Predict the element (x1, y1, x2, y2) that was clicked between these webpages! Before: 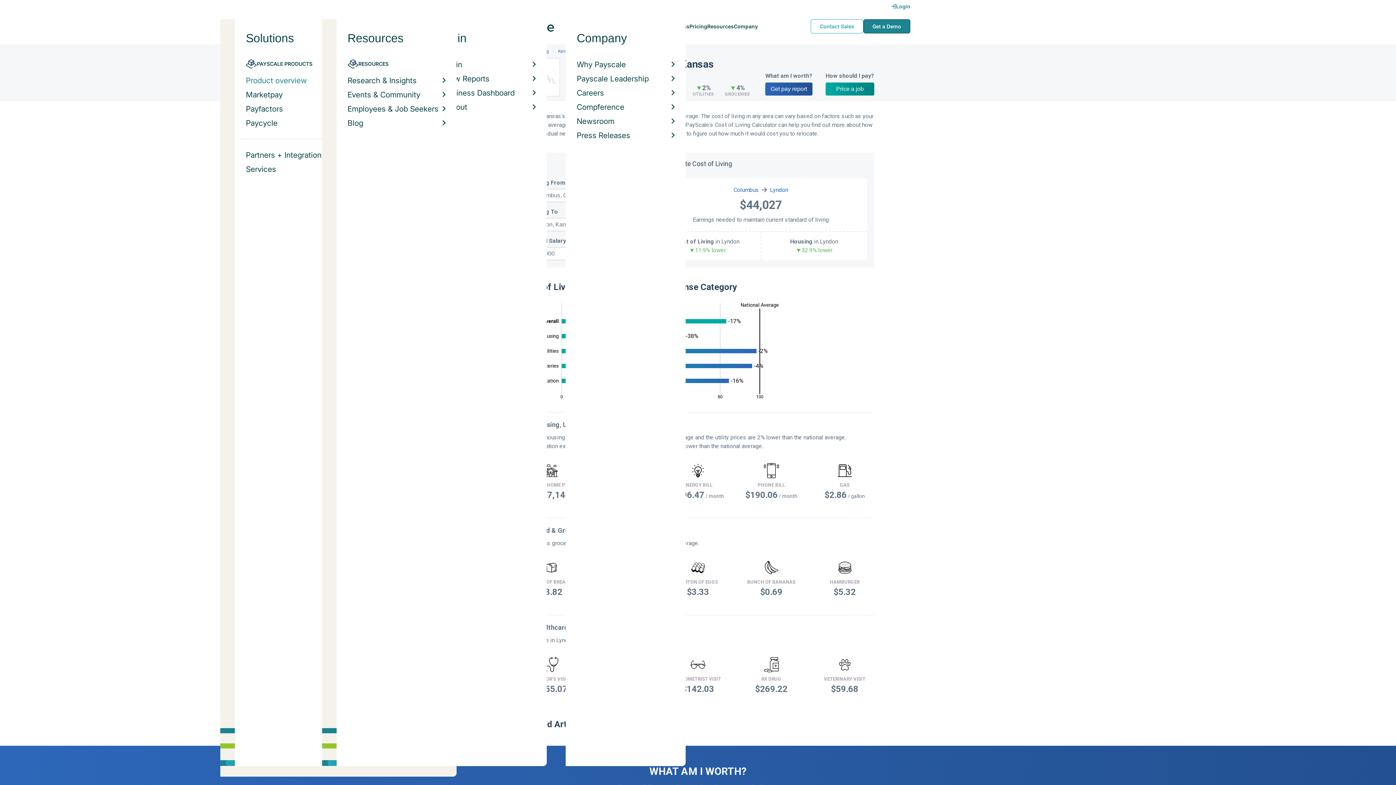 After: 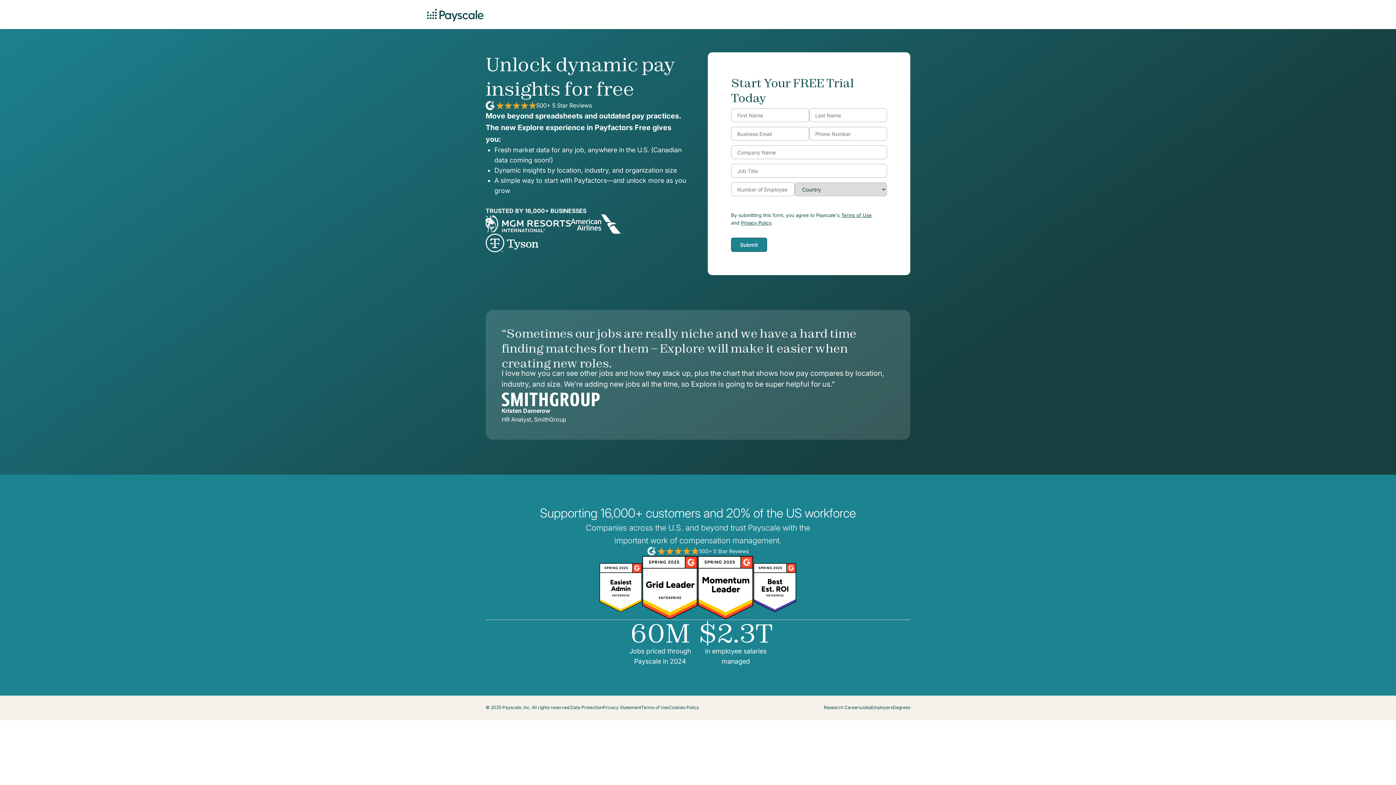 Action: bbox: (825, 82, 874, 95) label: Price a job